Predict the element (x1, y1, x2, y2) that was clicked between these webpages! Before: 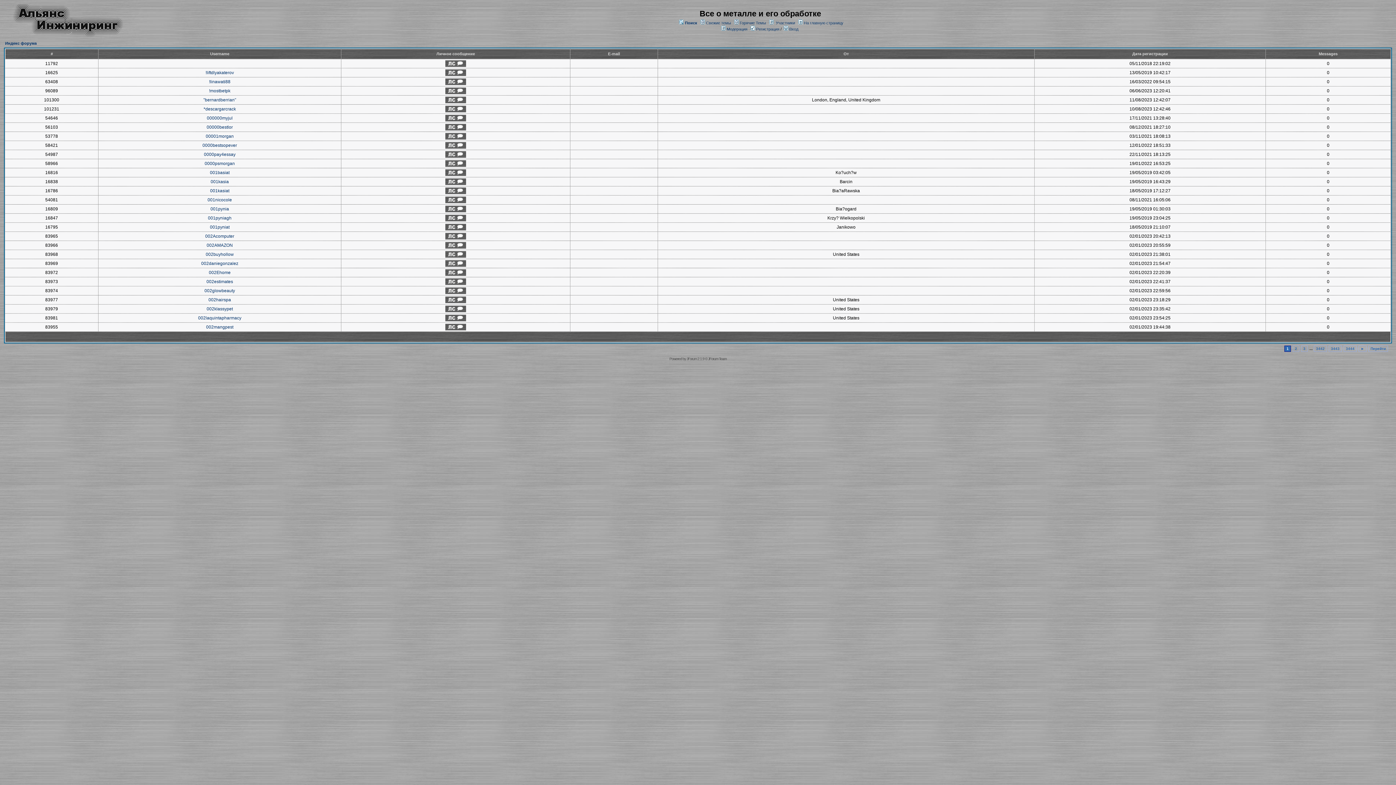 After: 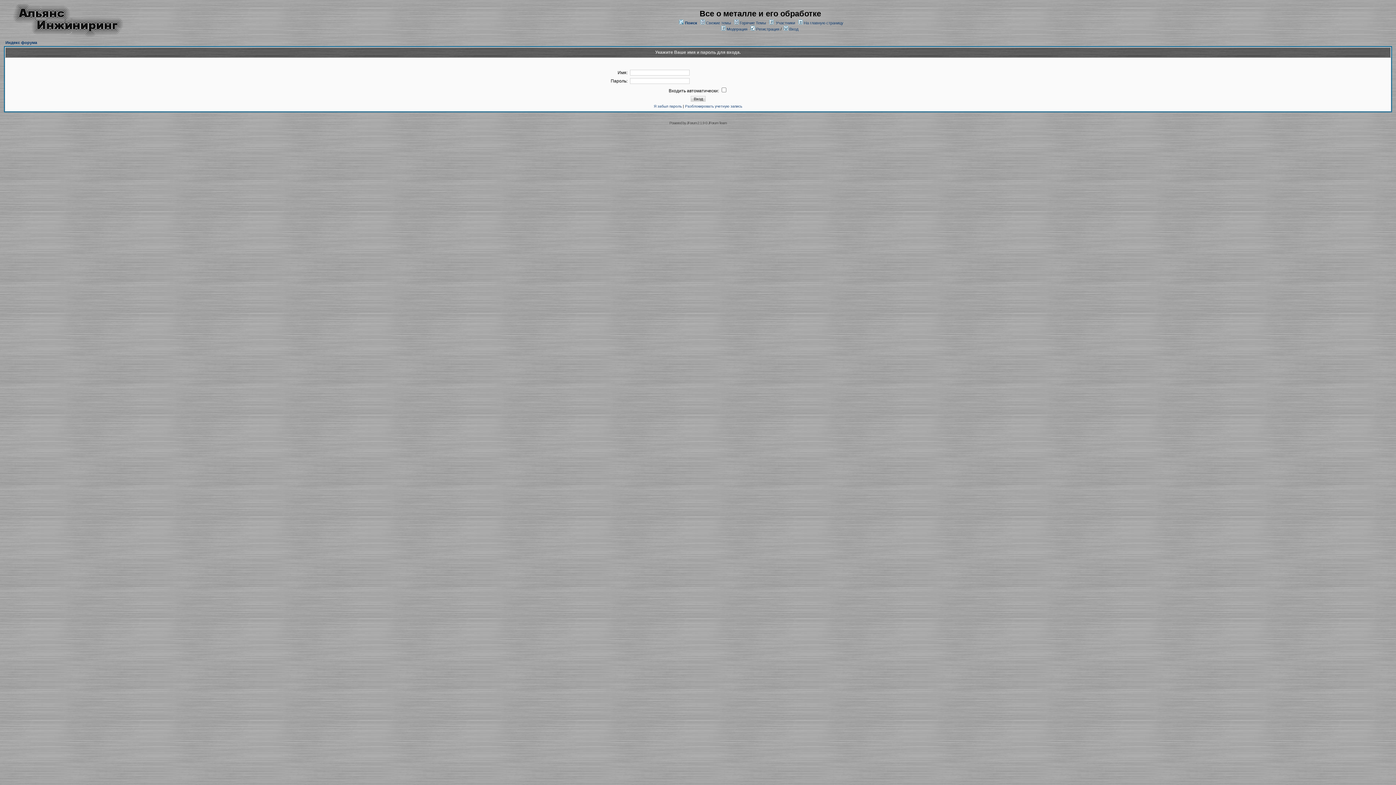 Action: bbox: (445, 244, 466, 249)